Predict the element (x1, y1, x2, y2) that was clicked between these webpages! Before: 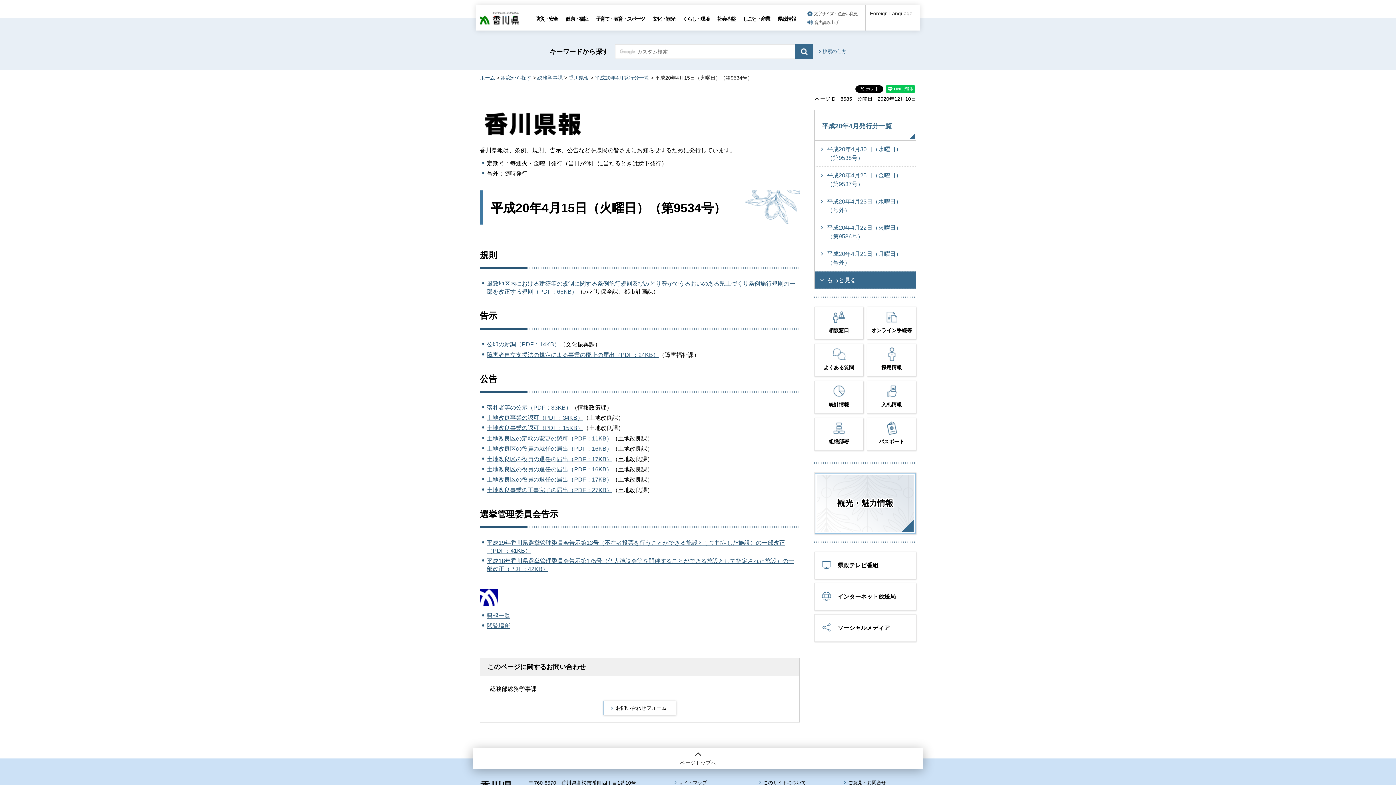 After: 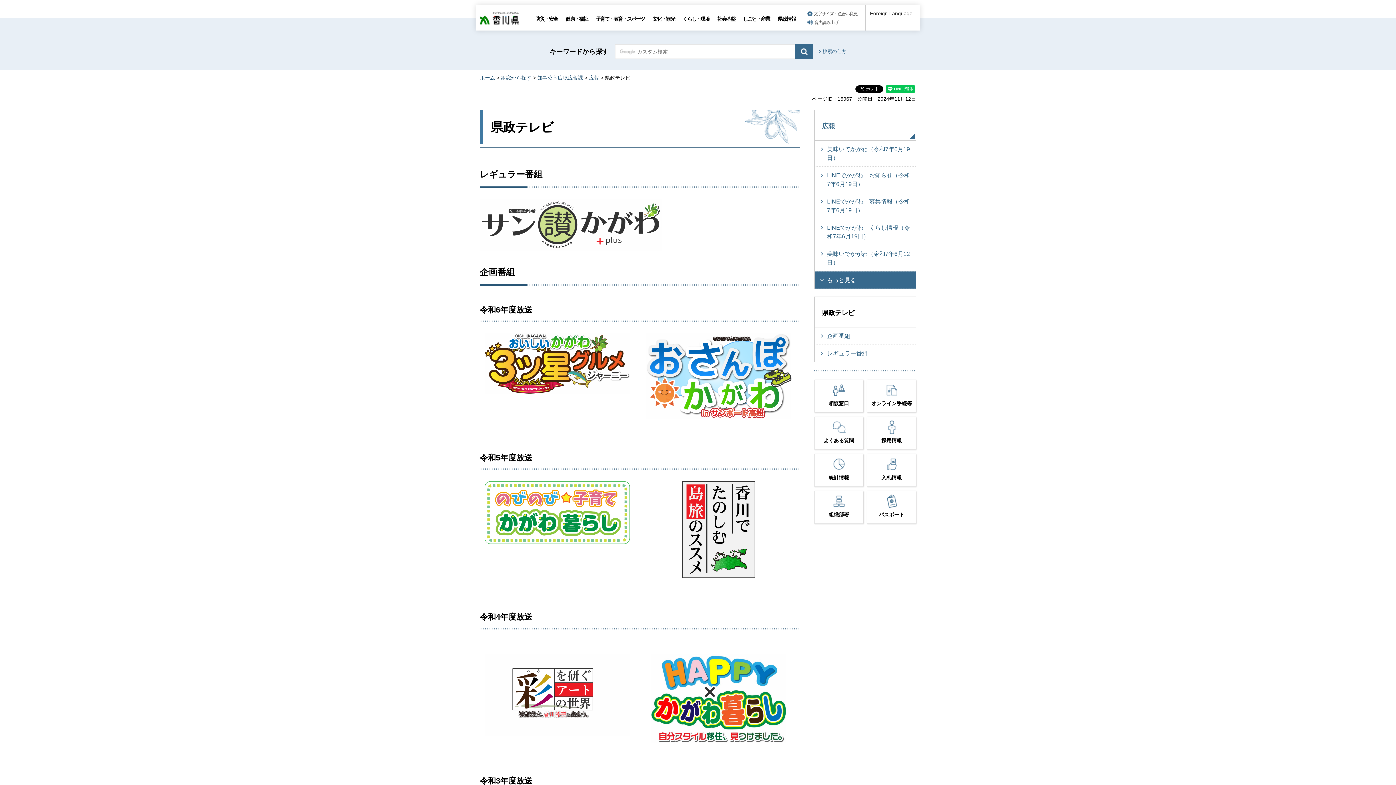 Action: label: 県政テレビ番組 bbox: (837, 562, 878, 568)